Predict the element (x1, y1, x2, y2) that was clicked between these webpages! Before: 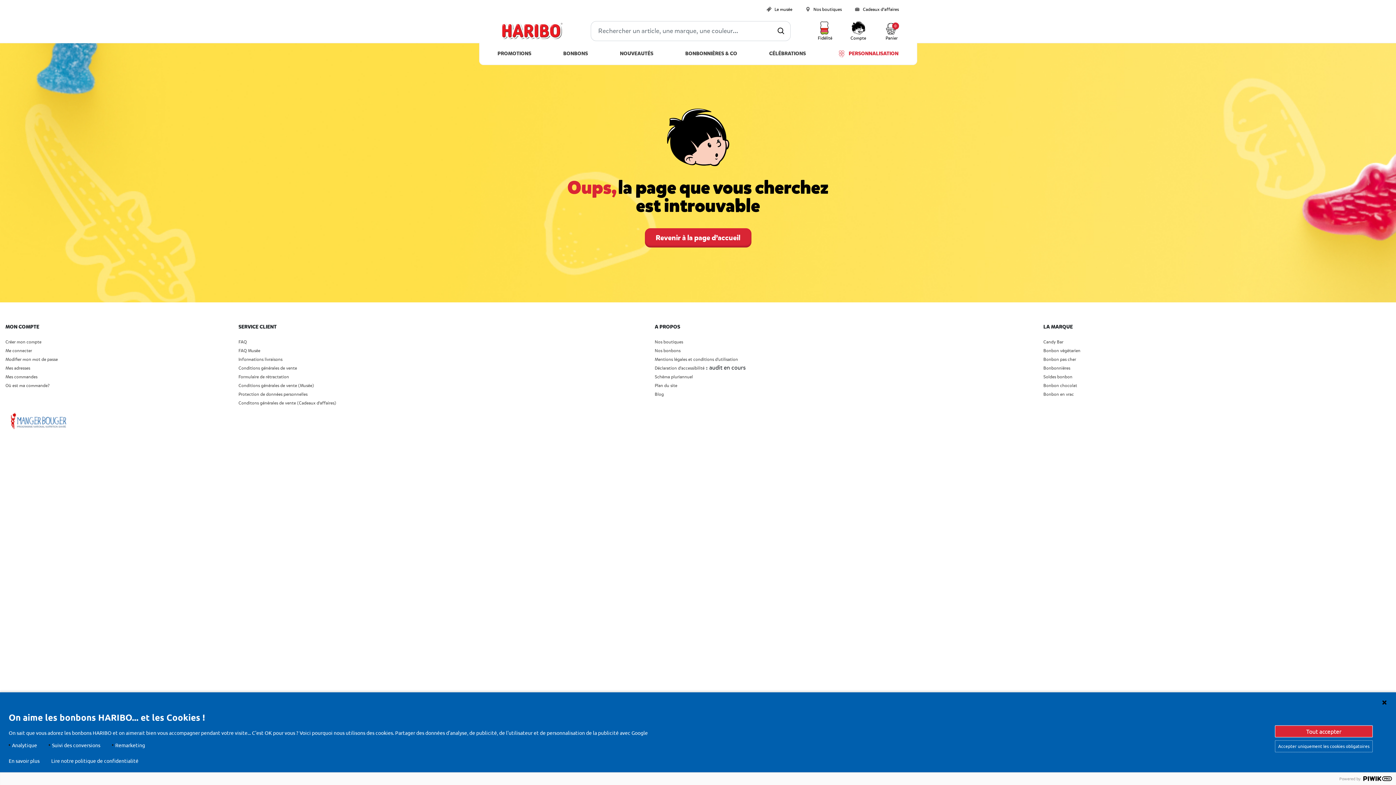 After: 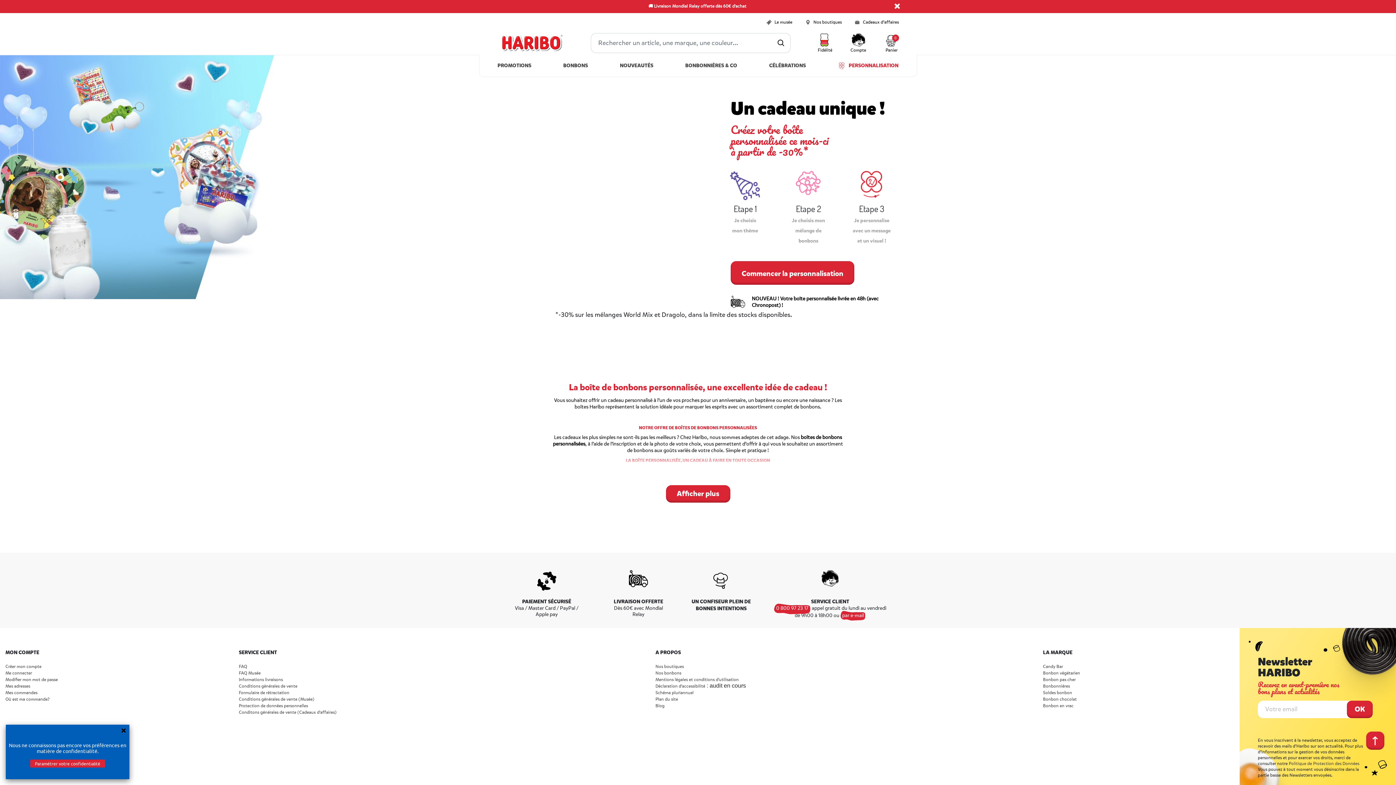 Action: label: PERSONNALISATION bbox: (837, 42, 898, 63)